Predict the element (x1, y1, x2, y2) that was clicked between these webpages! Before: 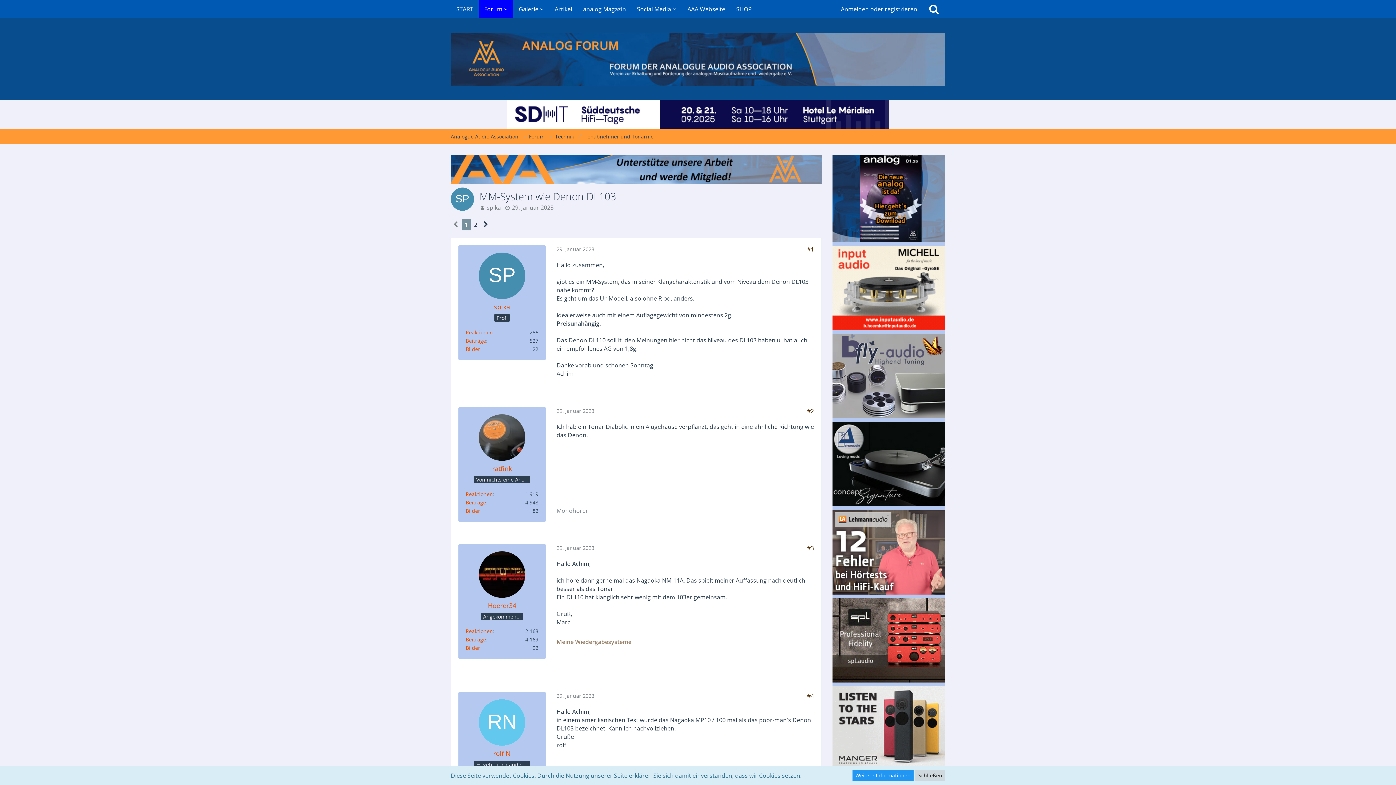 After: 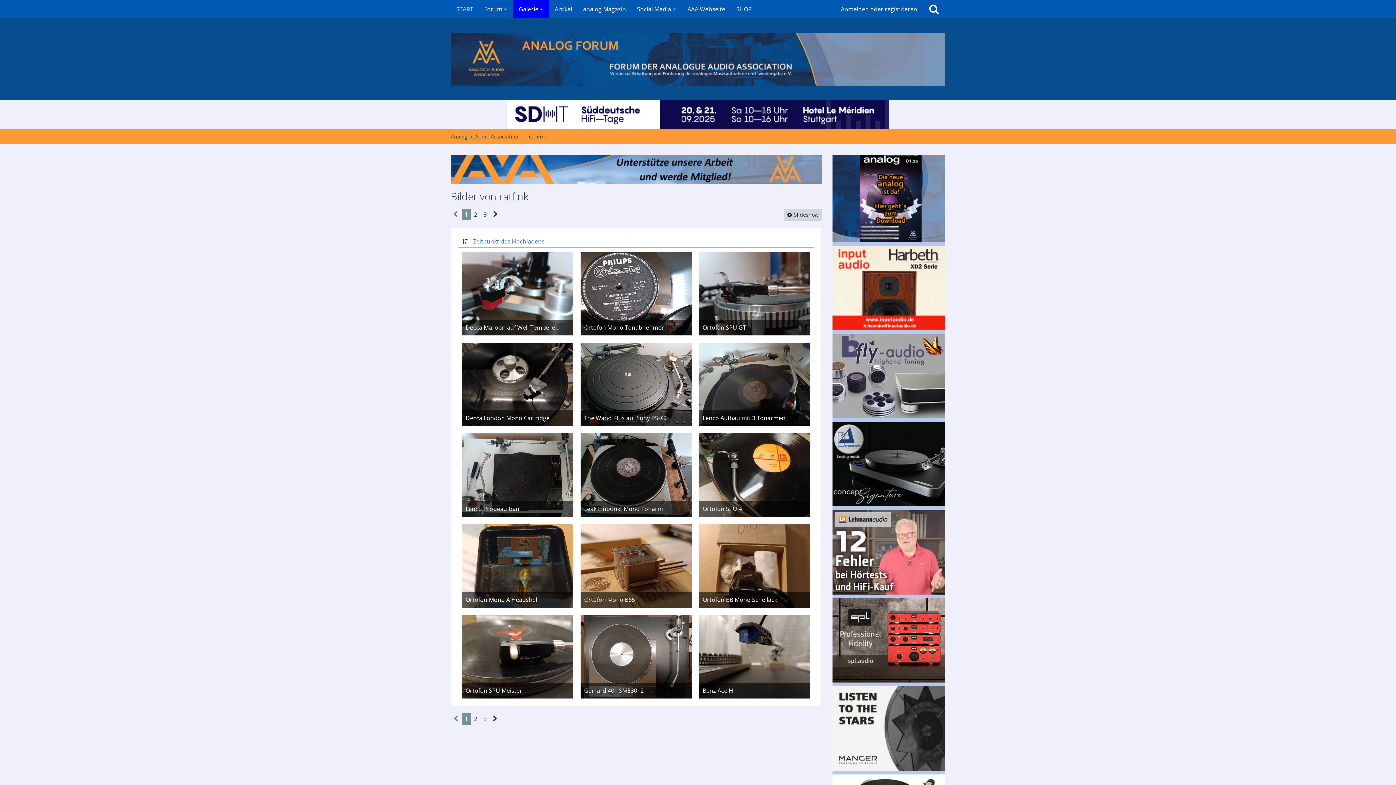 Action: label: Bilder von ratfink bbox: (465, 507, 480, 514)